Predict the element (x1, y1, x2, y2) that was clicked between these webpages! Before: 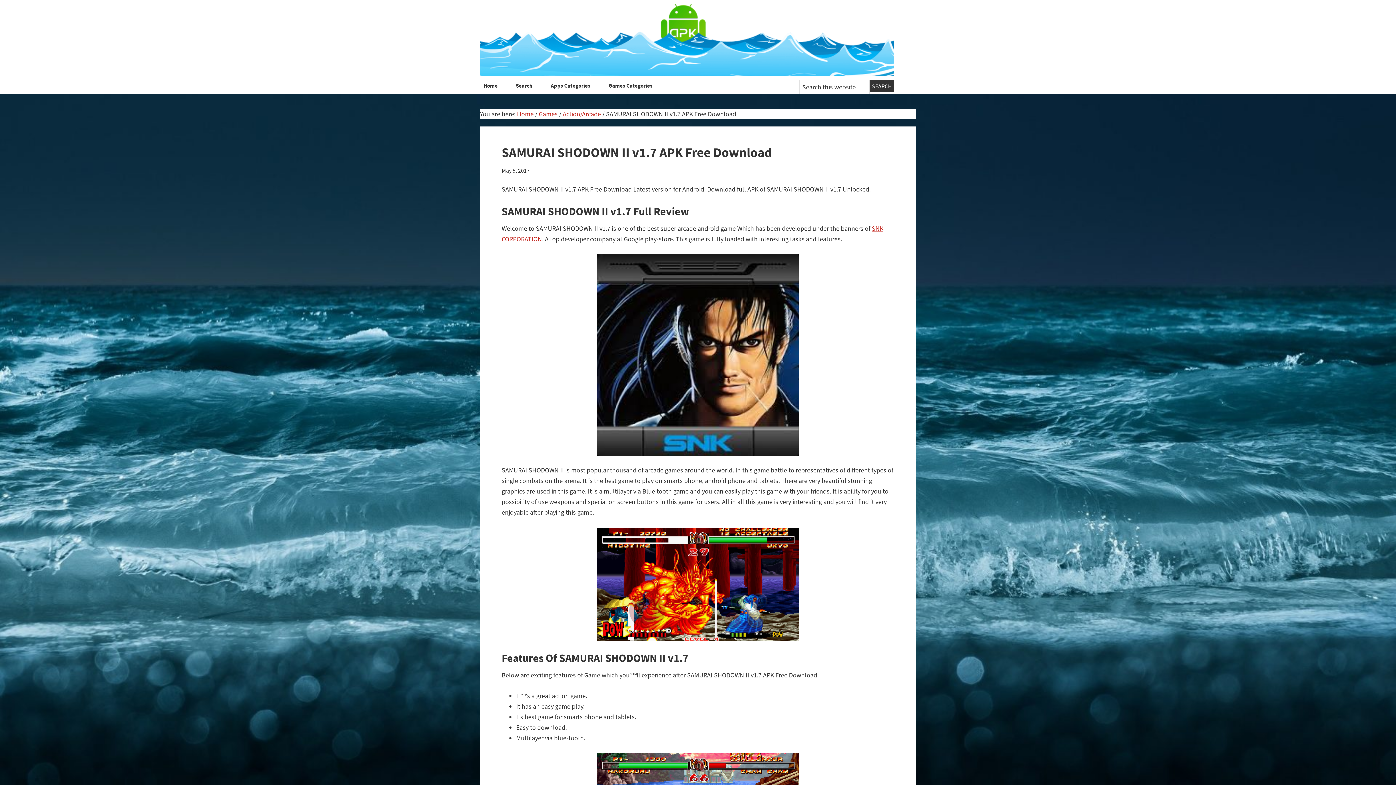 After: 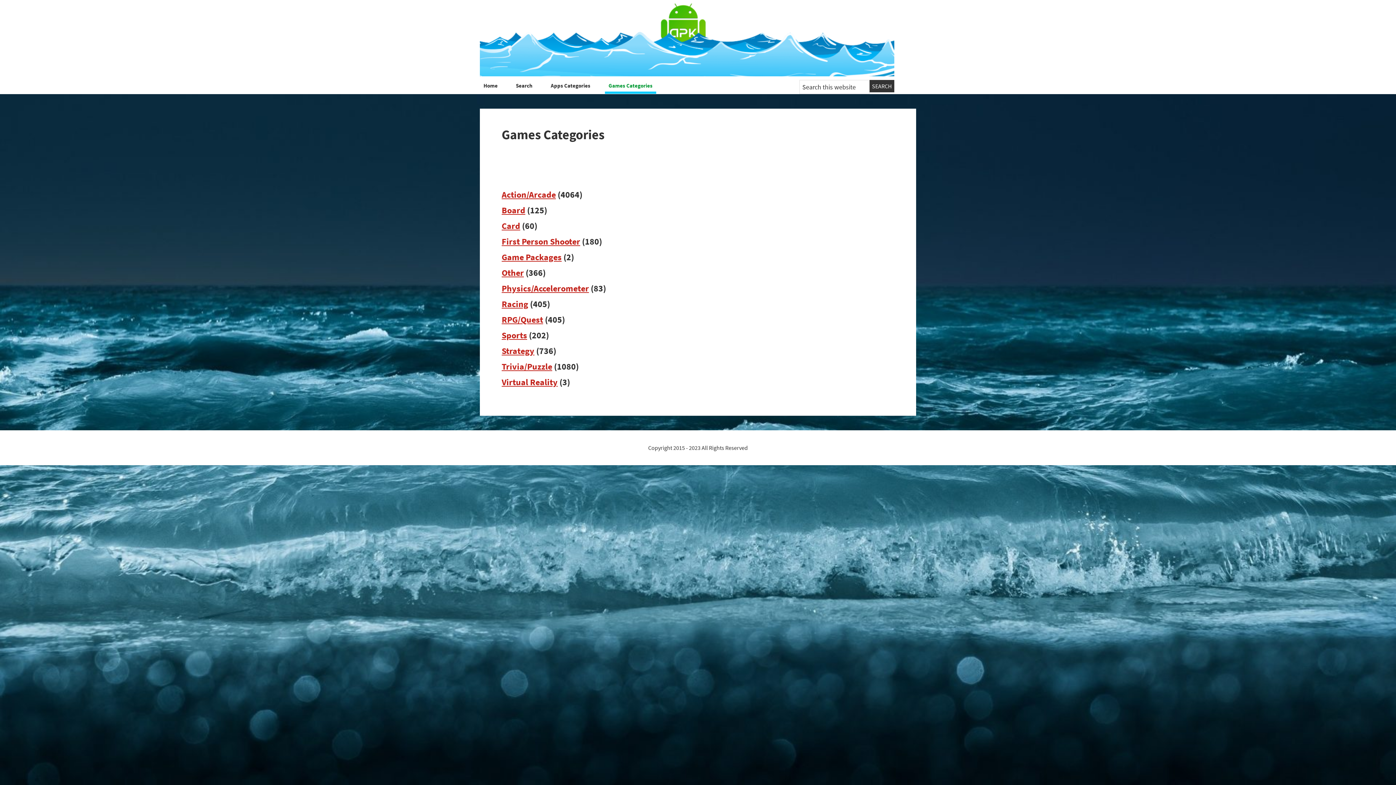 Action: bbox: (605, 80, 656, 93) label: Games Categories